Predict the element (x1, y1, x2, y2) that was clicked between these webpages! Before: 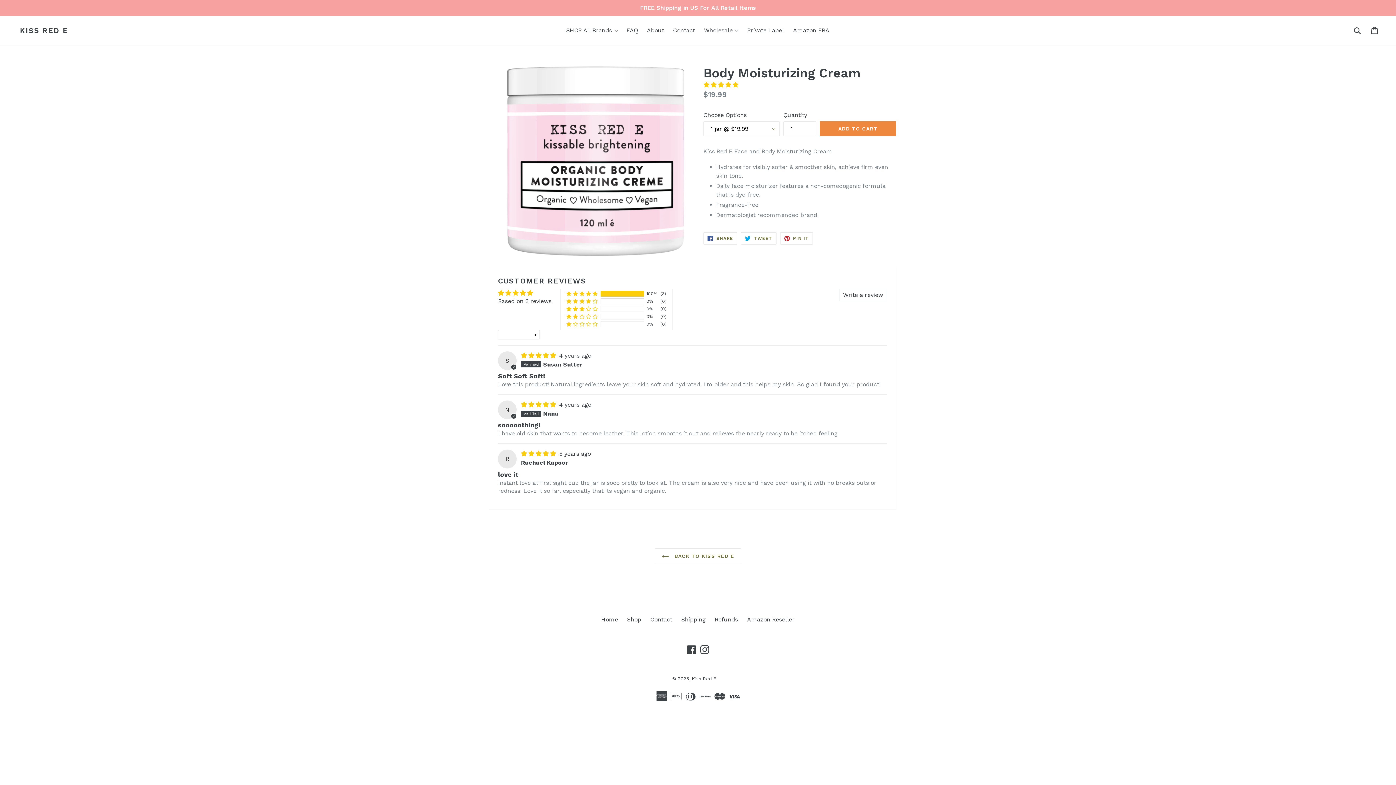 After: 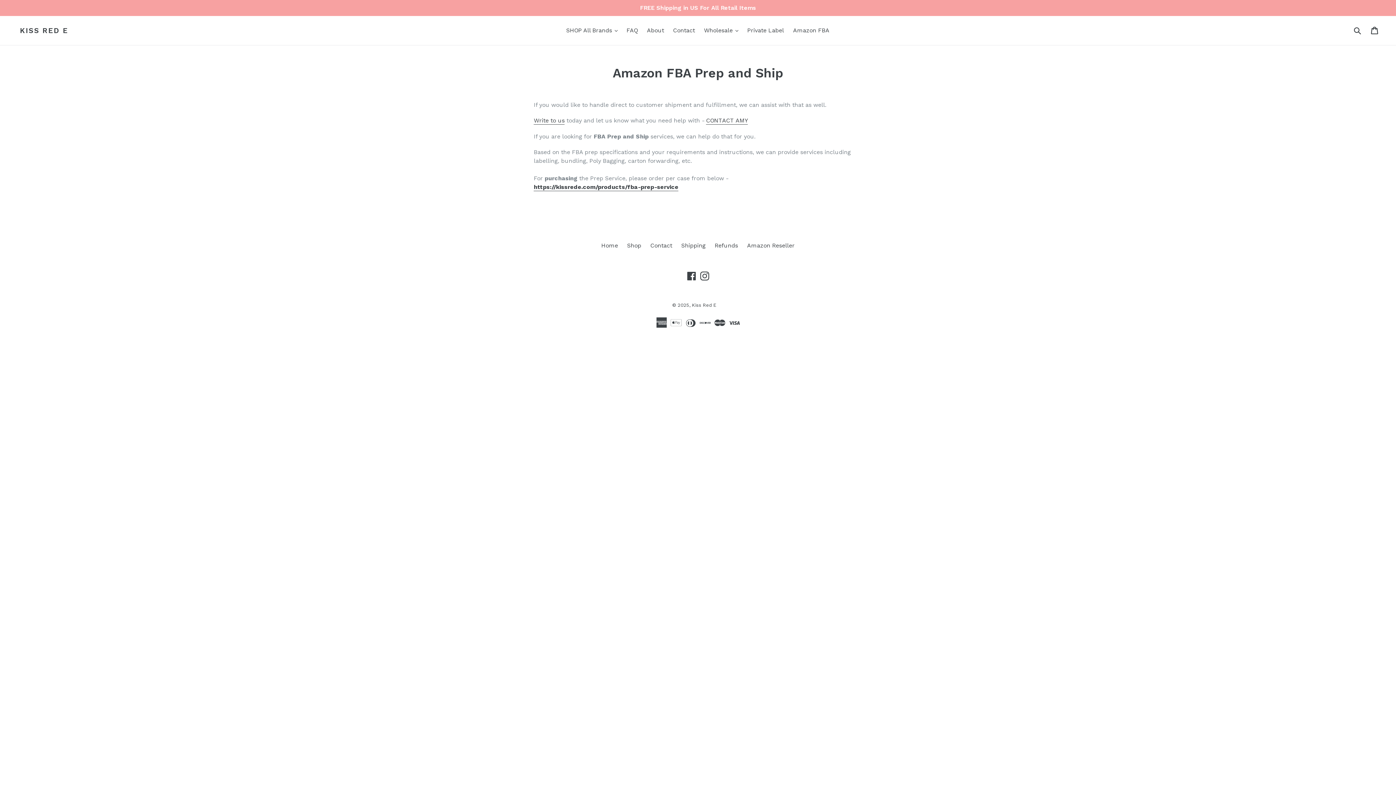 Action: label: Amazon FBA bbox: (789, 25, 833, 36)